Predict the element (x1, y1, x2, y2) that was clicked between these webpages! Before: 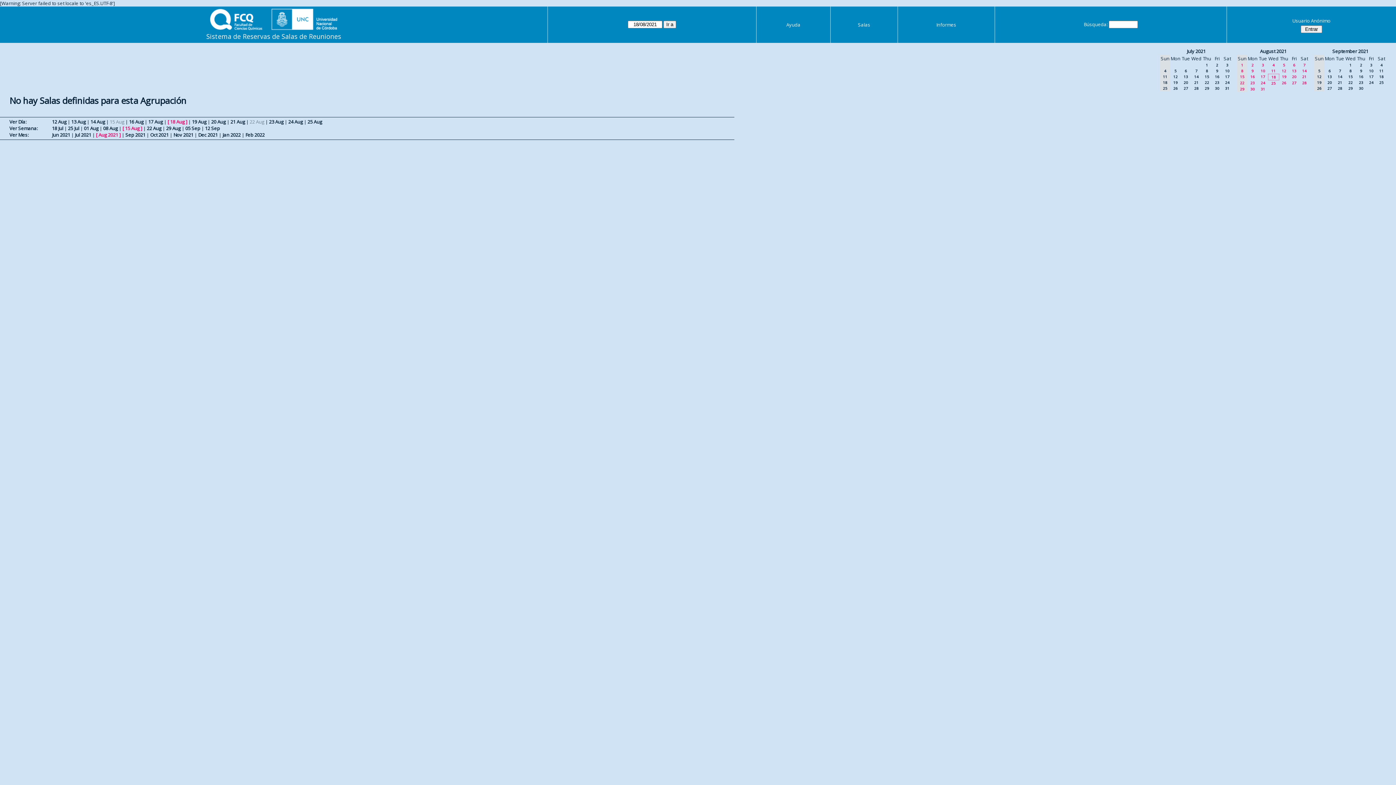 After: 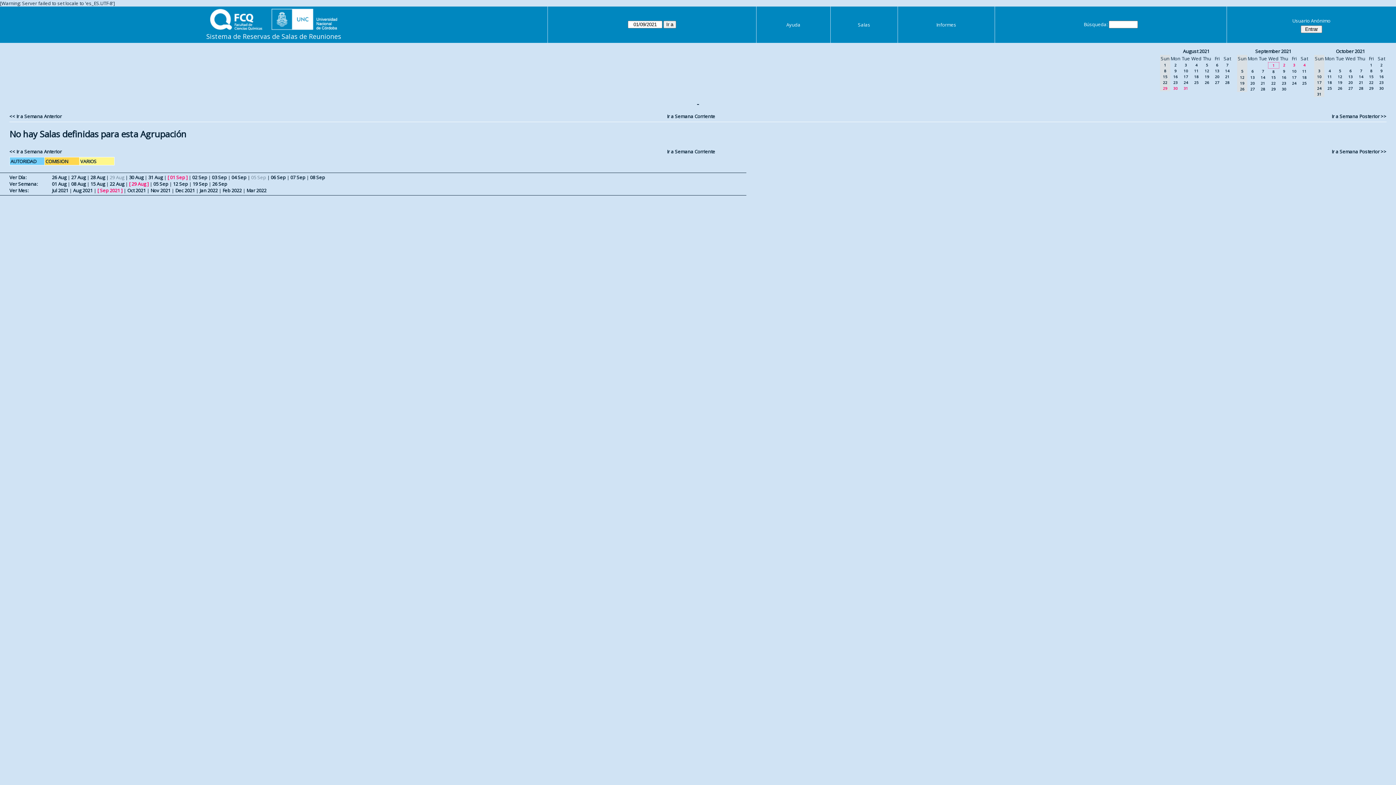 Action: bbox: (166, 125, 180, 131) label: 29 Aug